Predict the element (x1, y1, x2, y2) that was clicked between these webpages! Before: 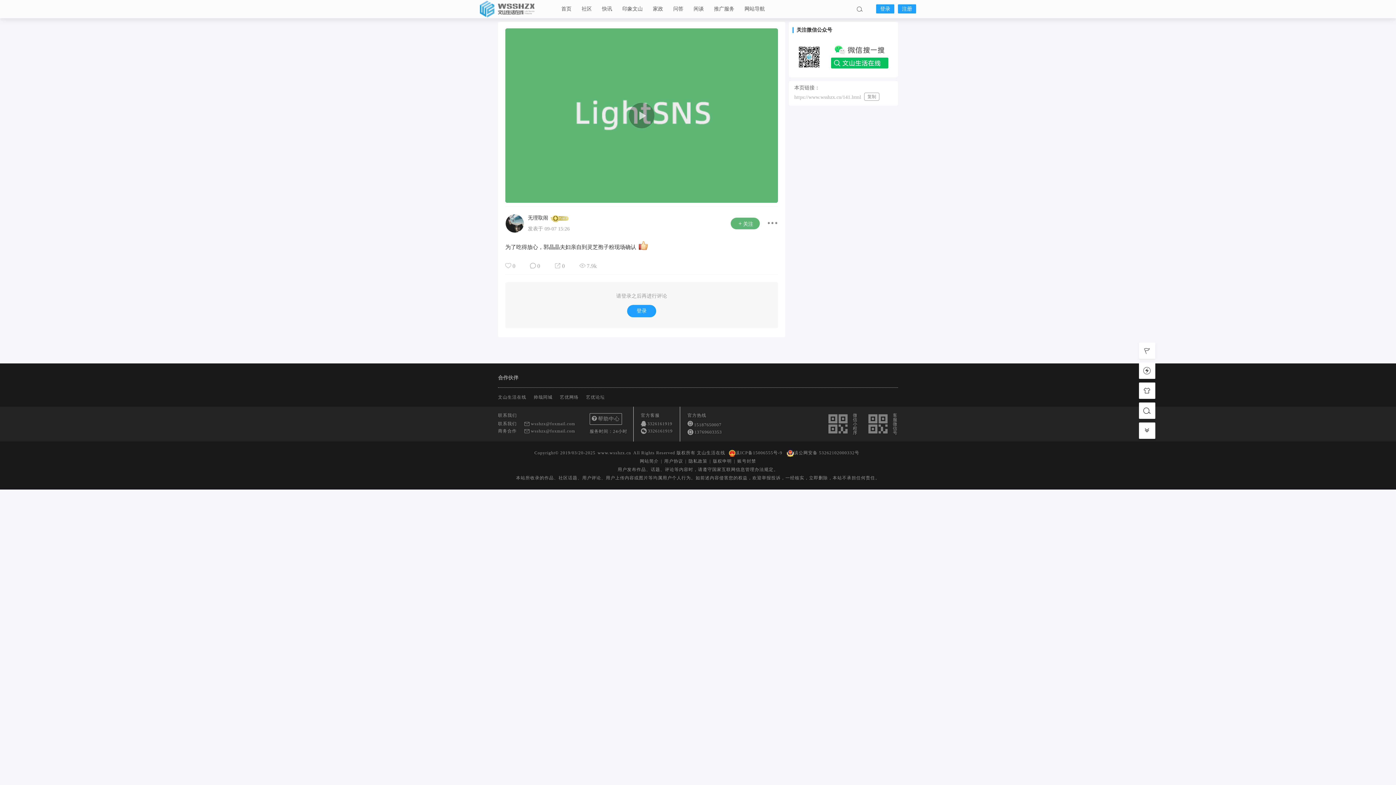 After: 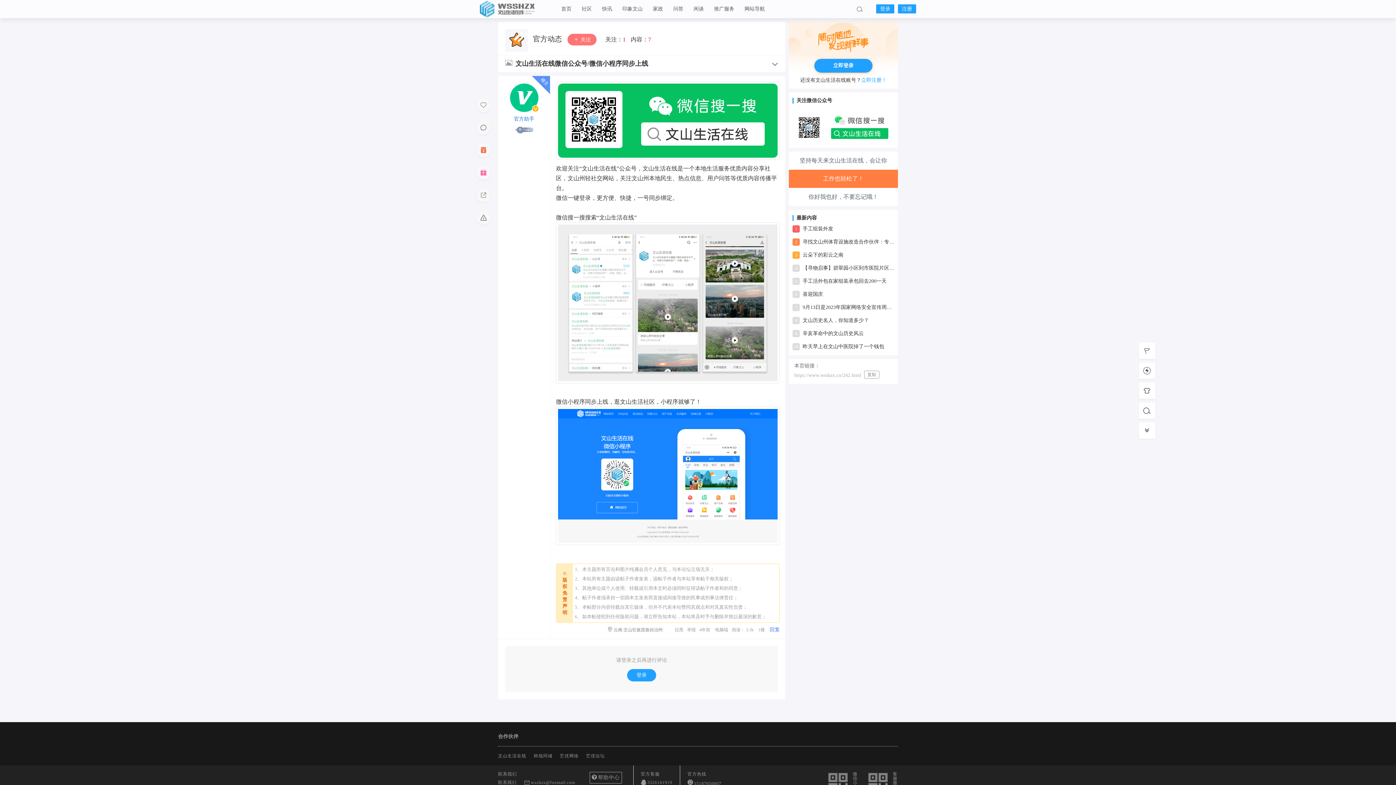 Action: bbox: (789, 53, 898, 59)